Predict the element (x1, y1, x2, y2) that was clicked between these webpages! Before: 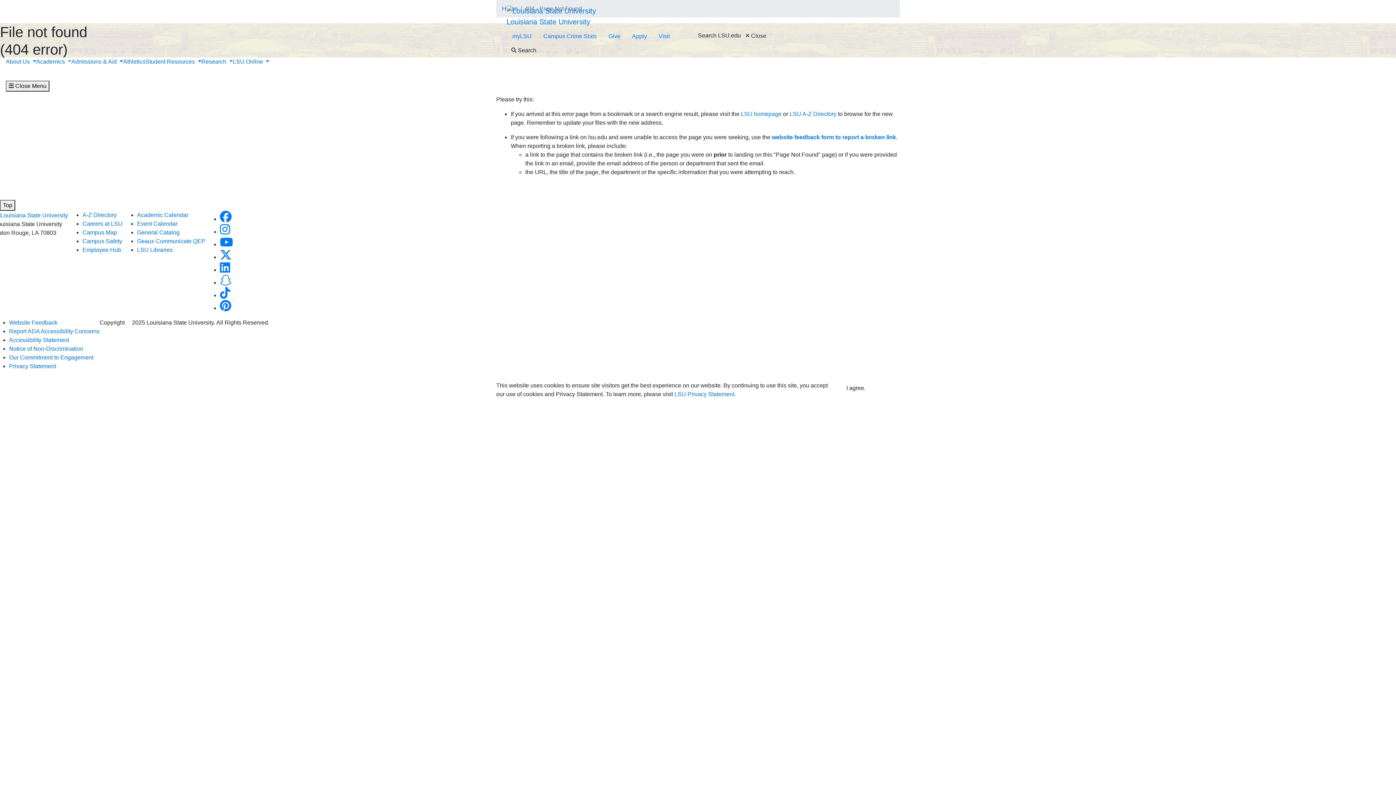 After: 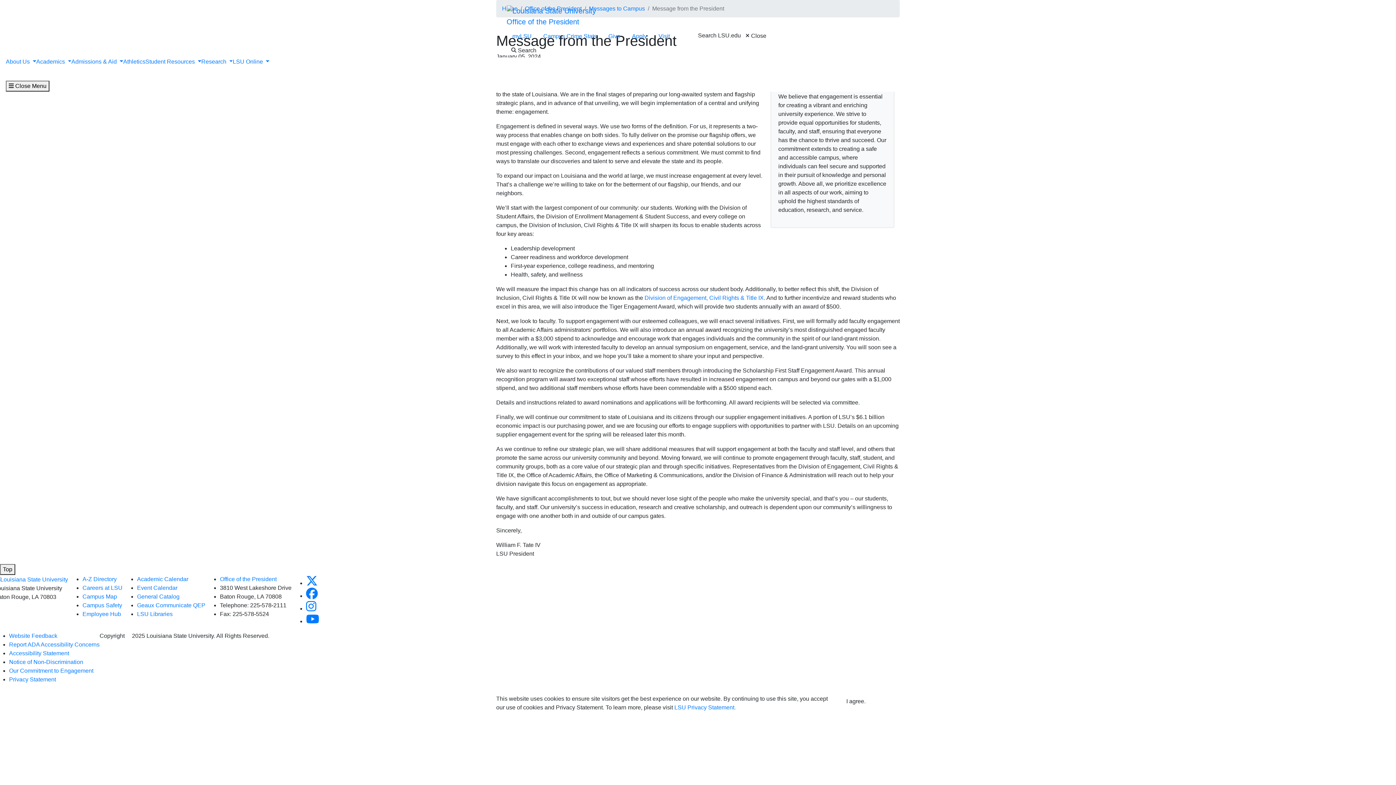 Action: label: Our Commitment to Engagement bbox: (9, 354, 93, 360)